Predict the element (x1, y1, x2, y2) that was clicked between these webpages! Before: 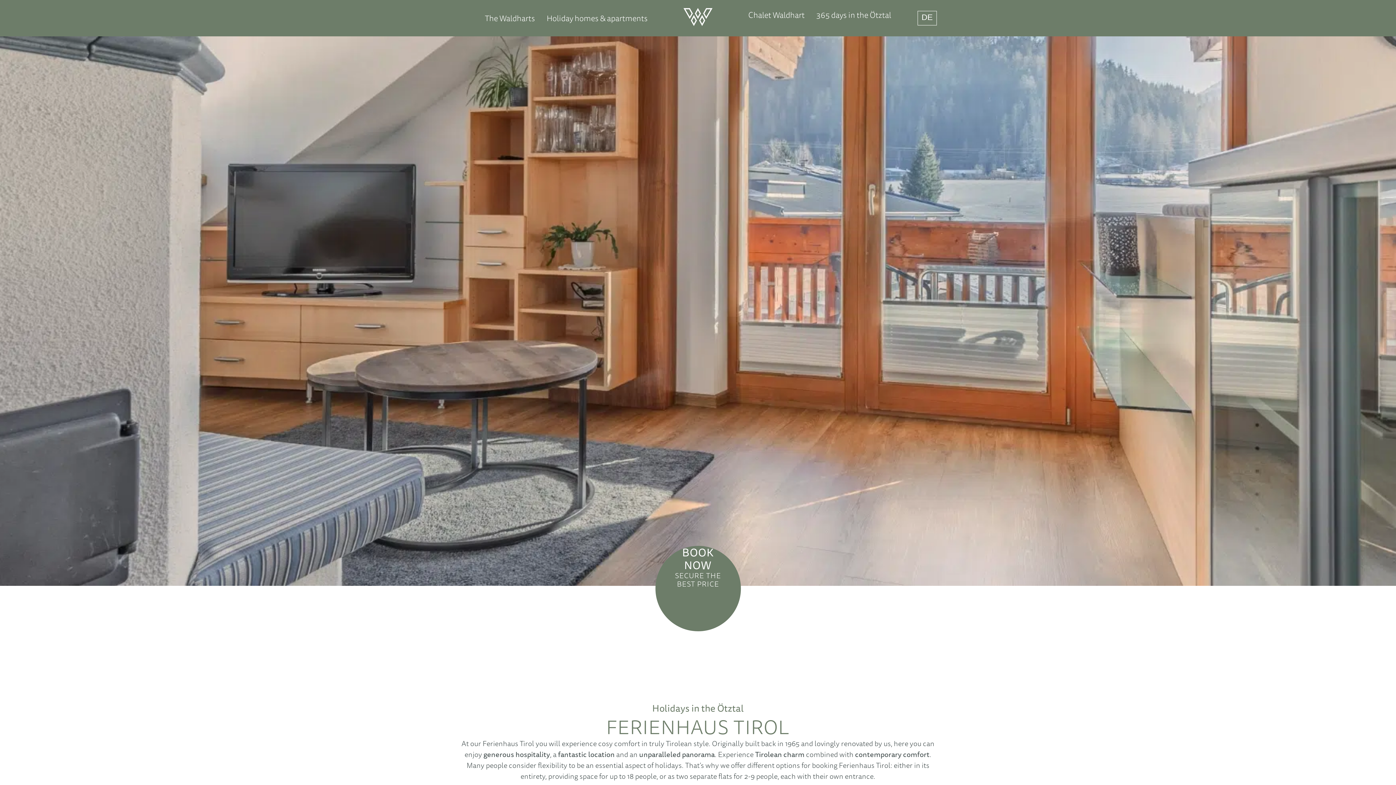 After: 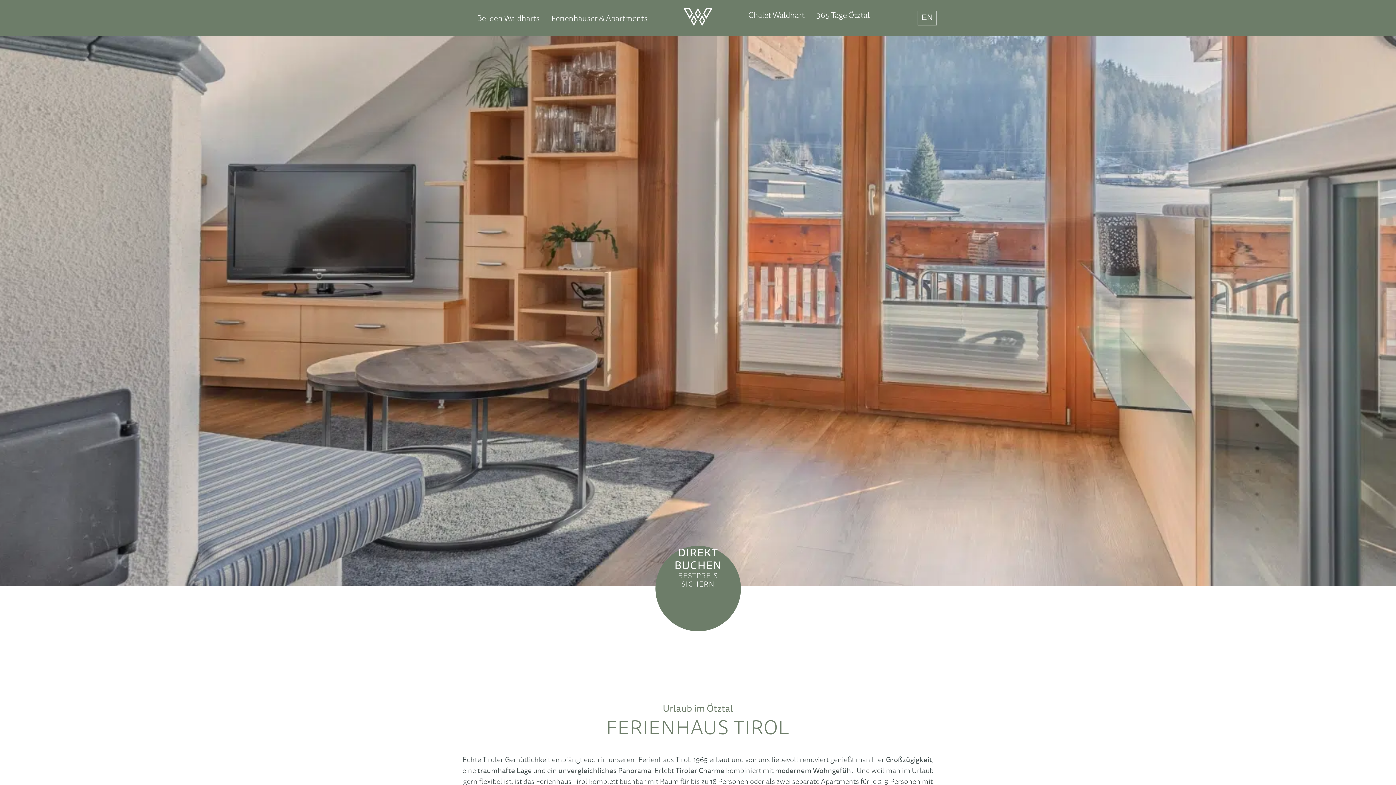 Action: bbox: (918, 11, 936, 25) label: DE